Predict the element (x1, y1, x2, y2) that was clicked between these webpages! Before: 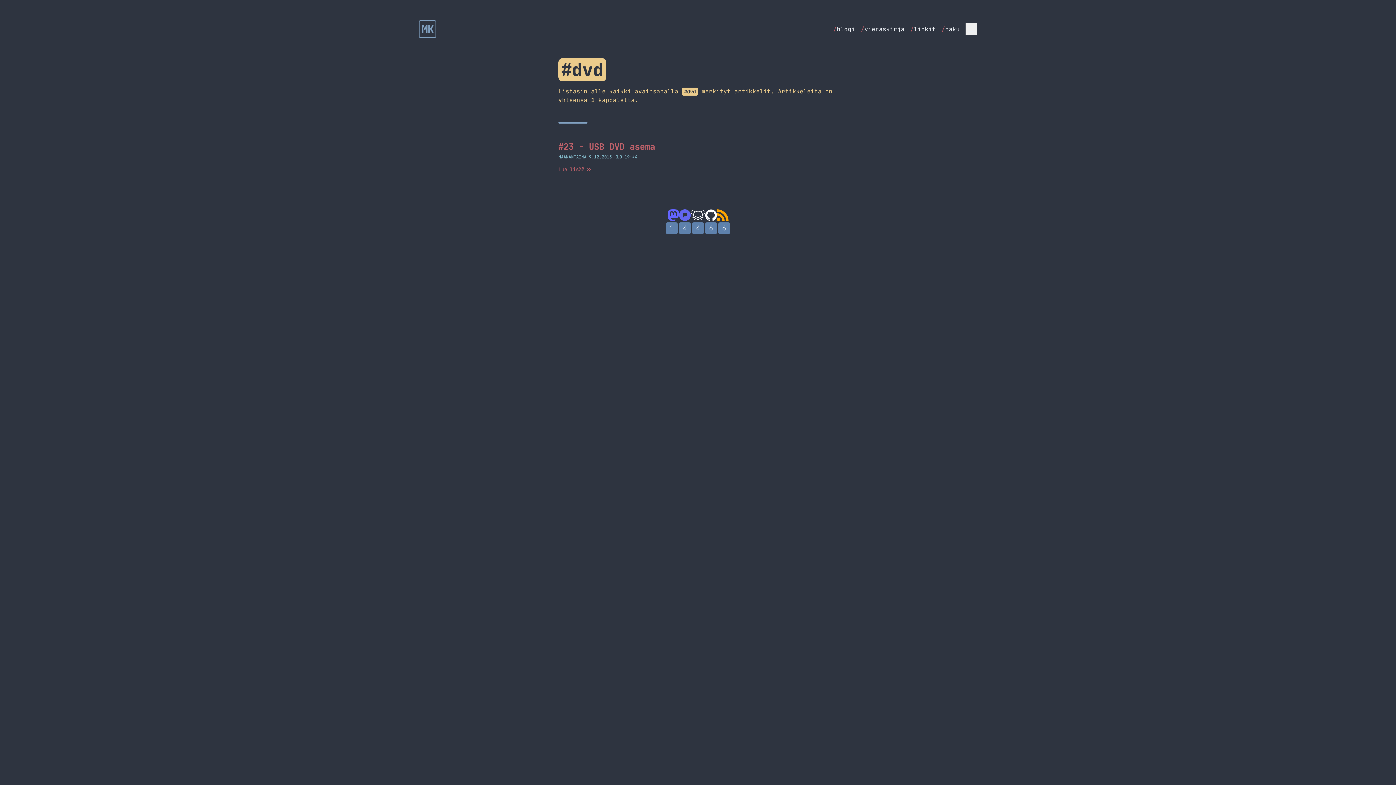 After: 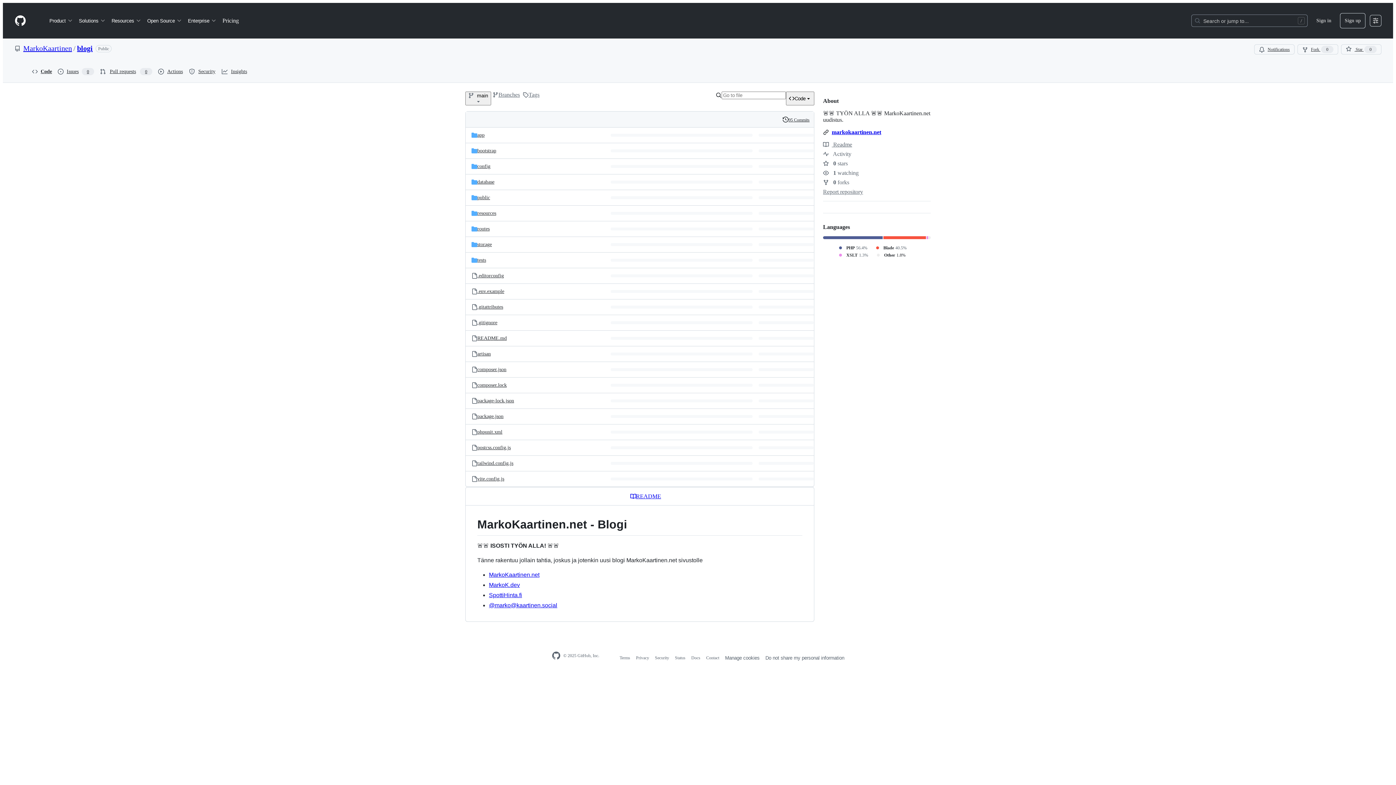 Action: bbox: (705, 209, 717, 221)